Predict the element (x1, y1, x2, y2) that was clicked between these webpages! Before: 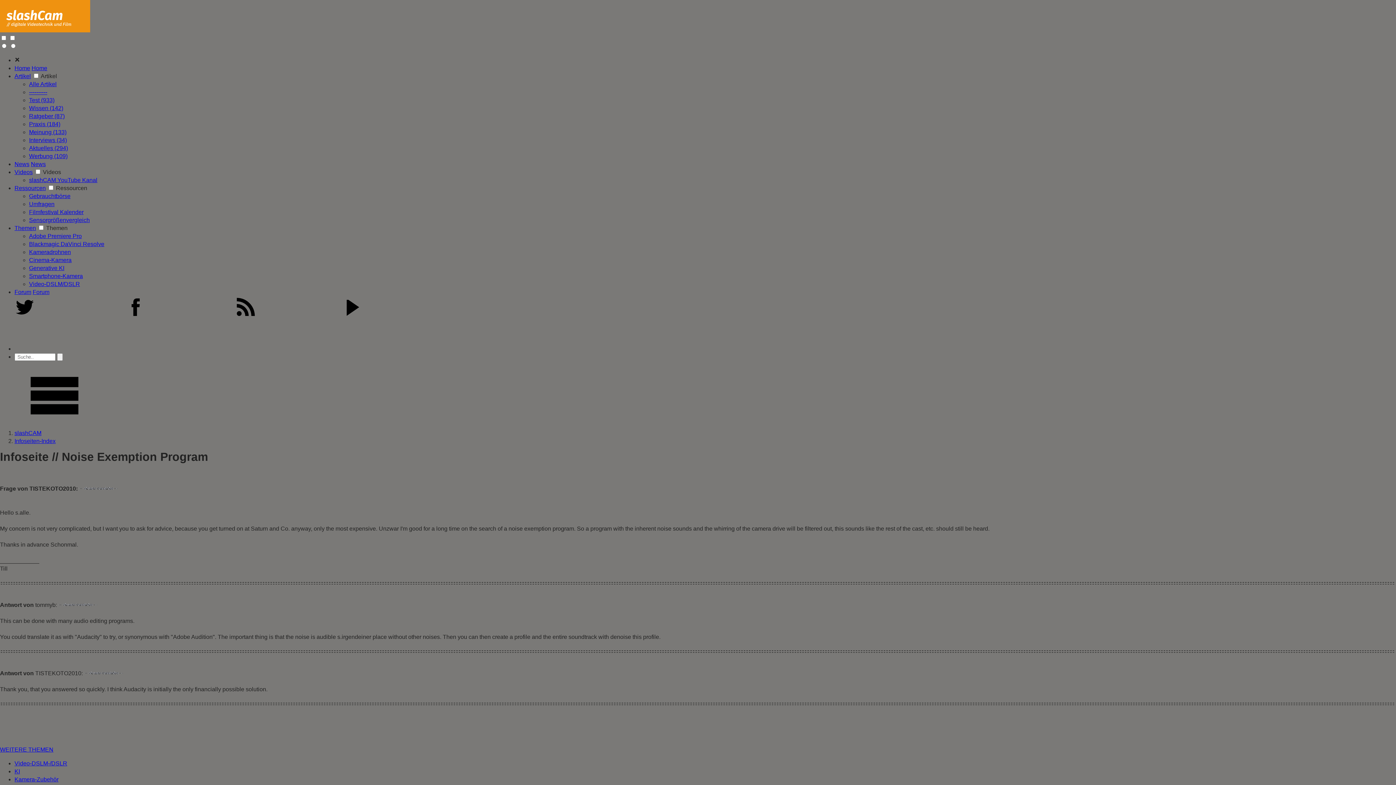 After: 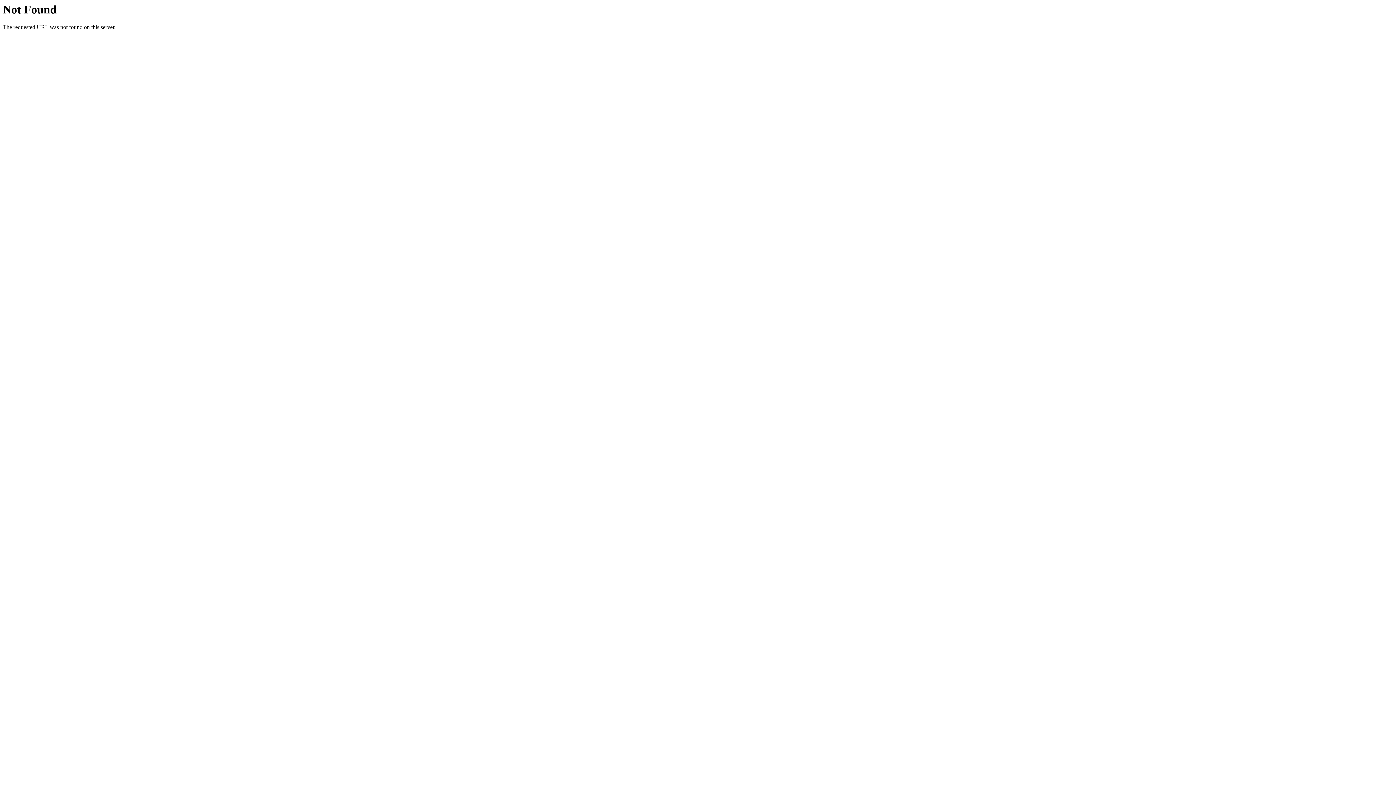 Action: bbox: (32, 289, 49, 295) label: Forum